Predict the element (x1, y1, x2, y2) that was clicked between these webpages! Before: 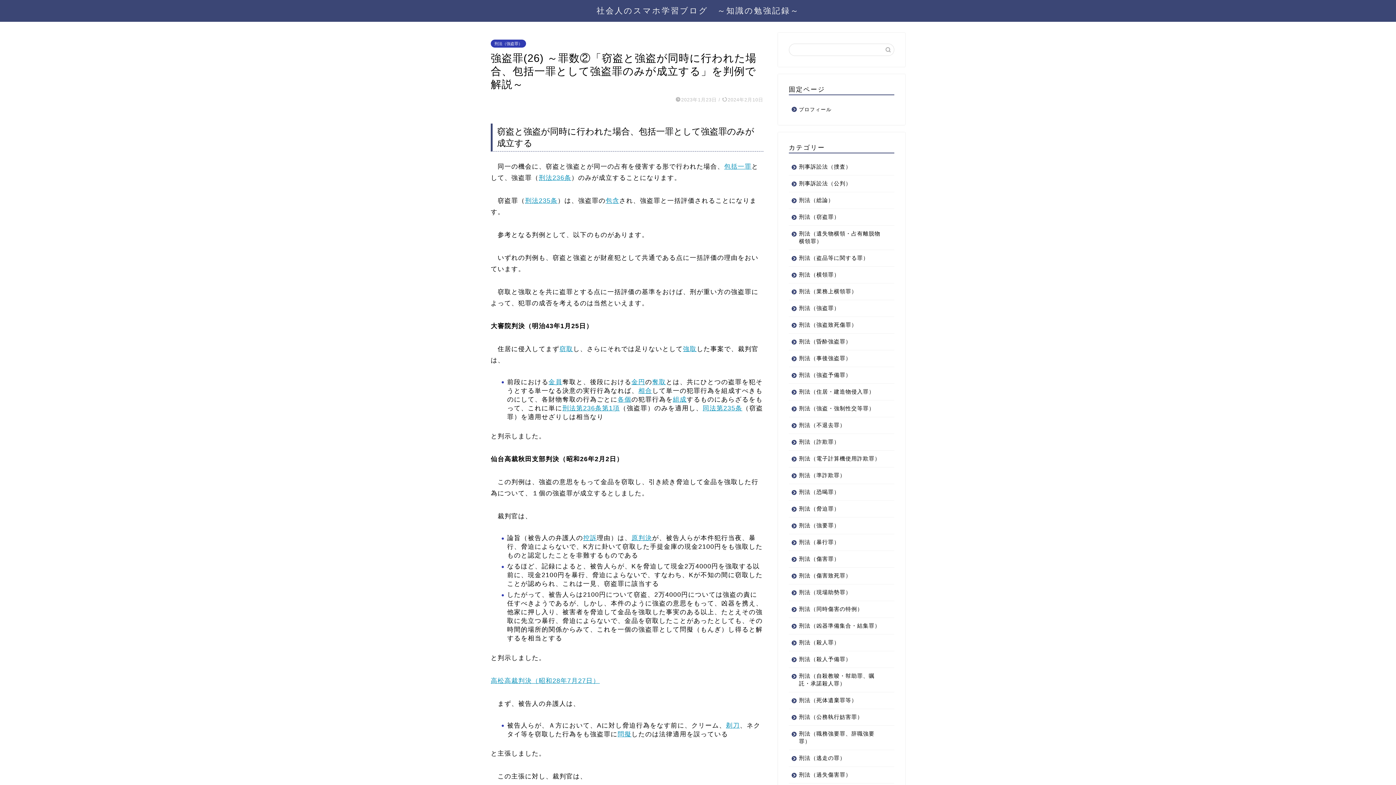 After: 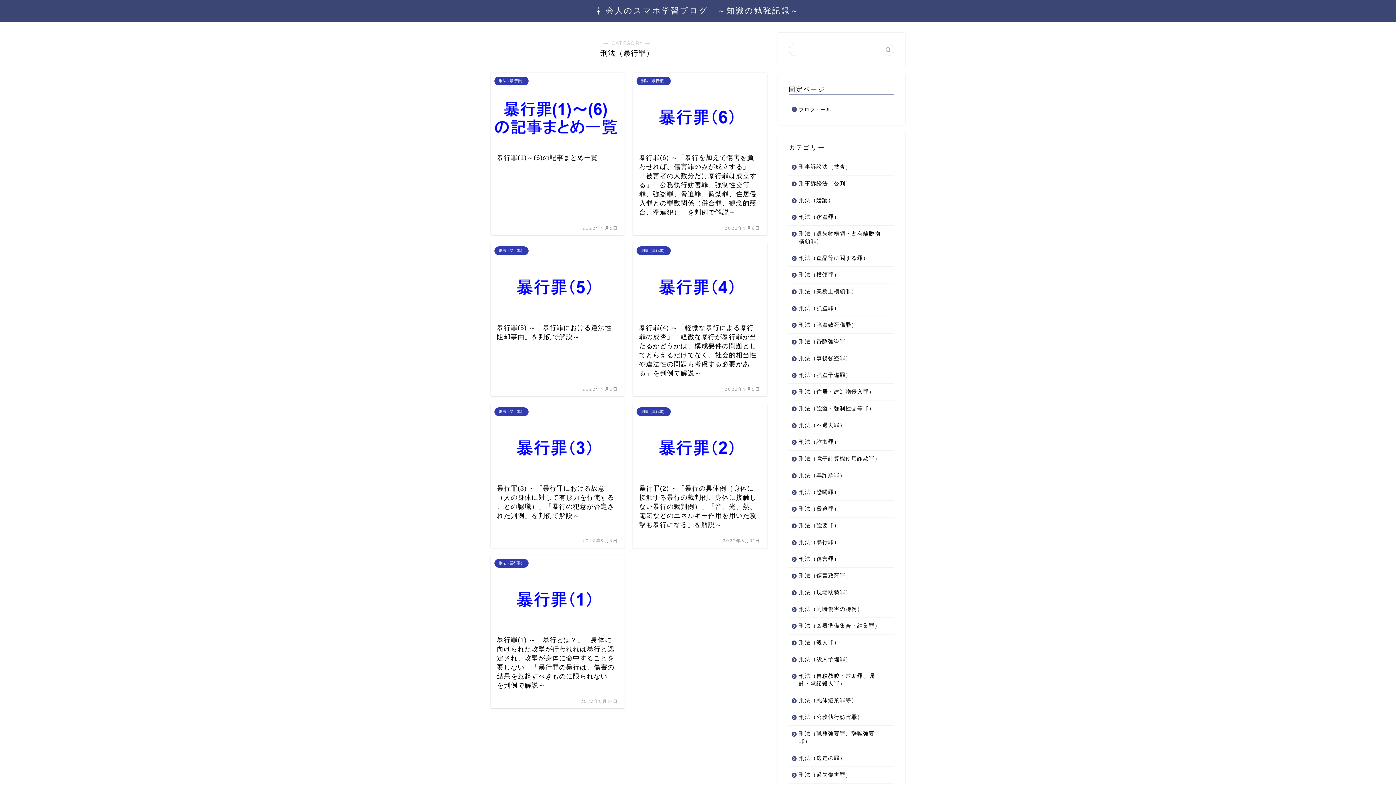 Action: label: 刑法（暴行罪） bbox: (789, 534, 893, 550)